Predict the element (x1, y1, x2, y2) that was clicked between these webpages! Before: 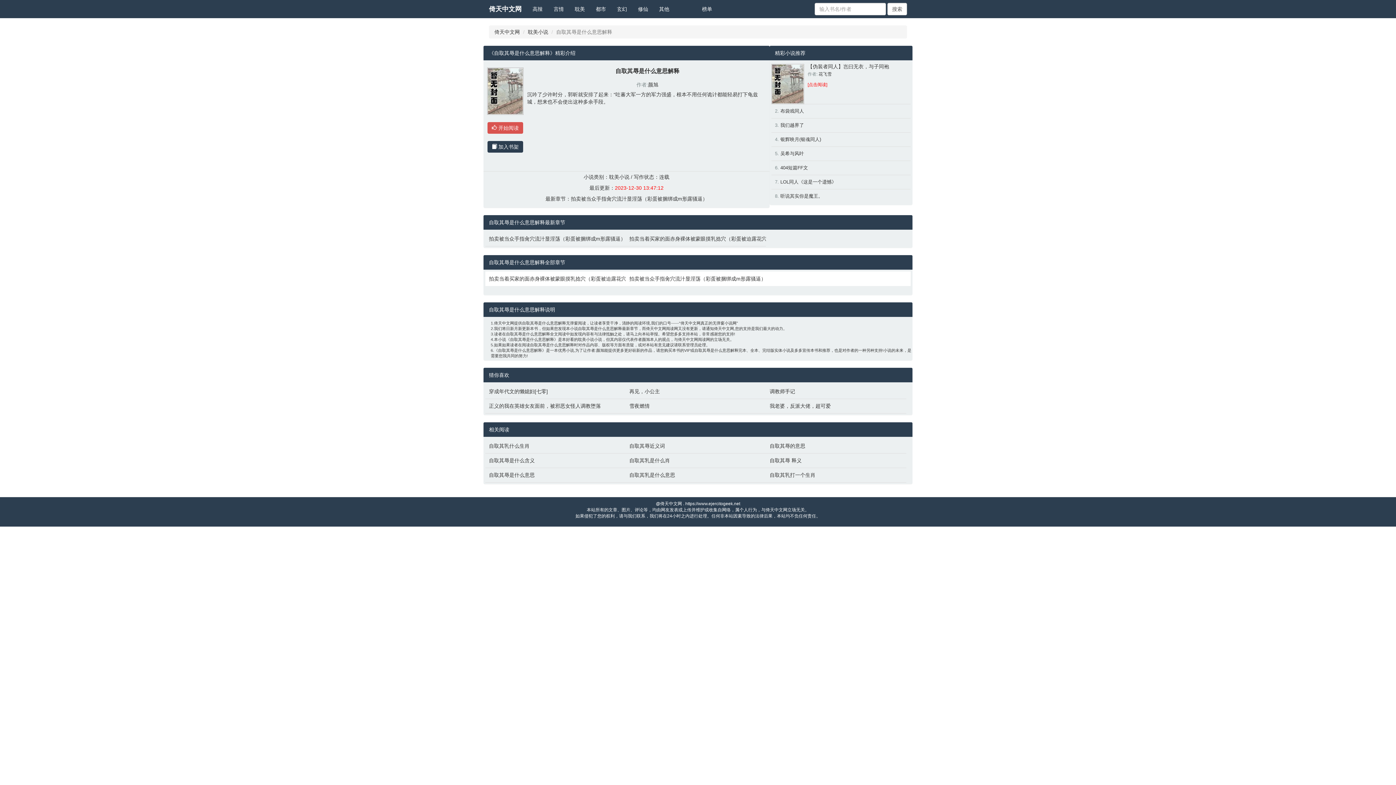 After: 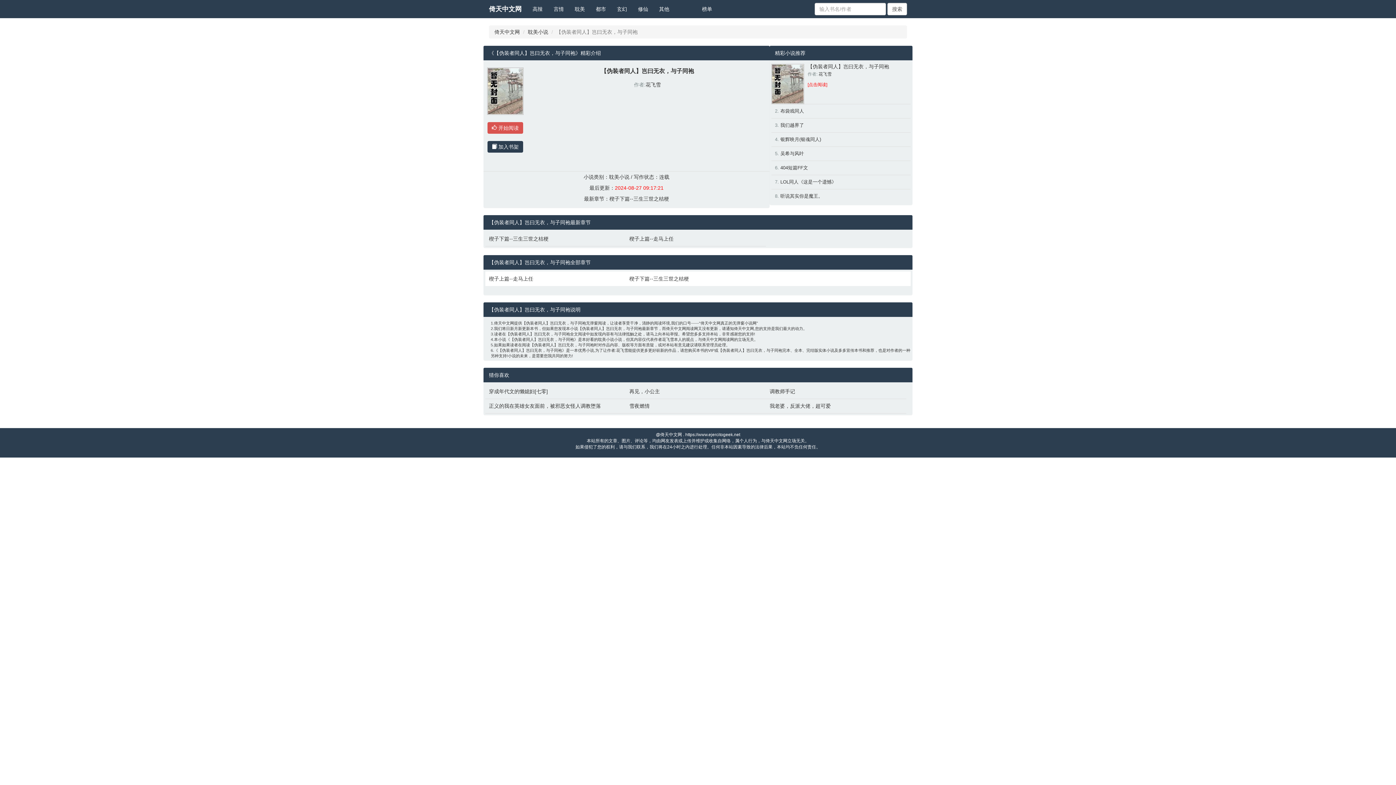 Action: label: [点击阅读] bbox: (807, 82, 827, 87)